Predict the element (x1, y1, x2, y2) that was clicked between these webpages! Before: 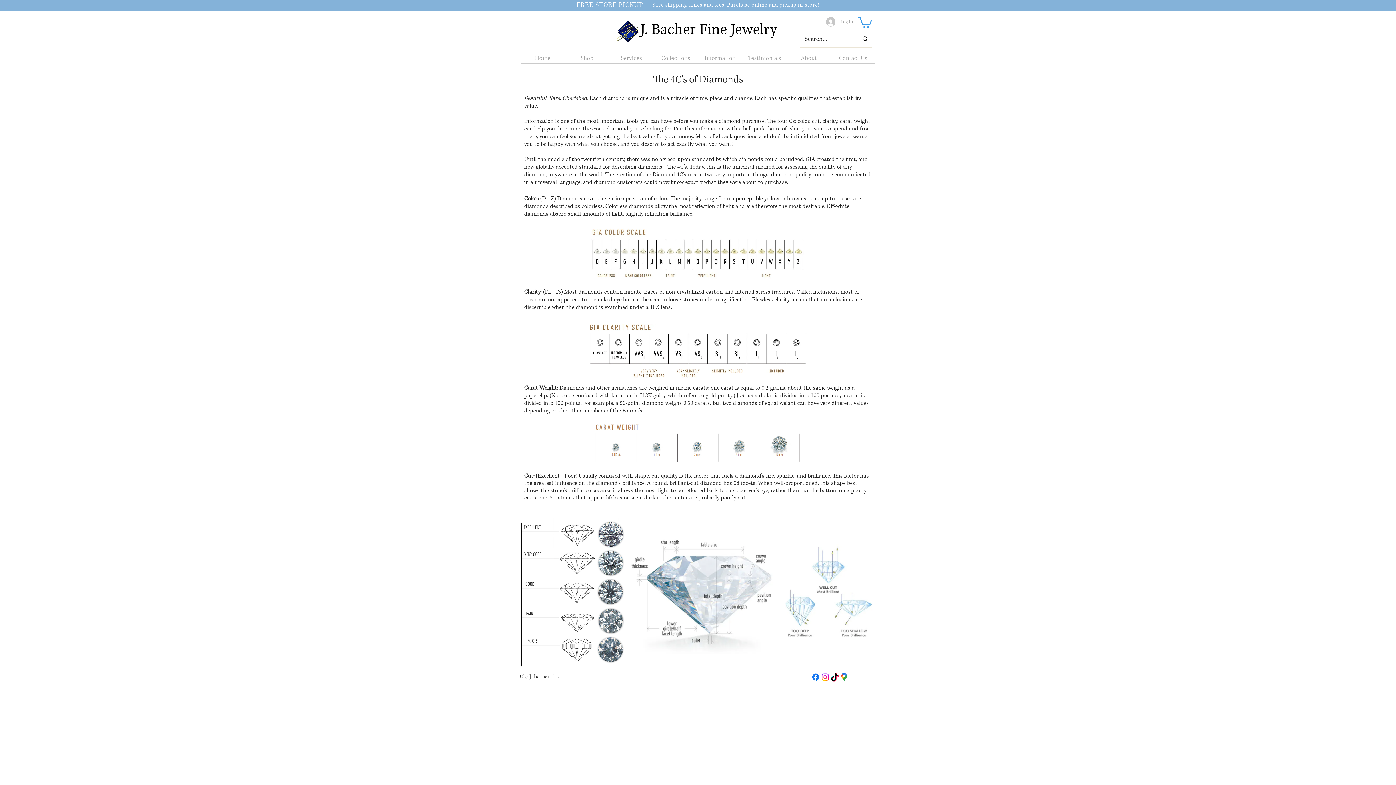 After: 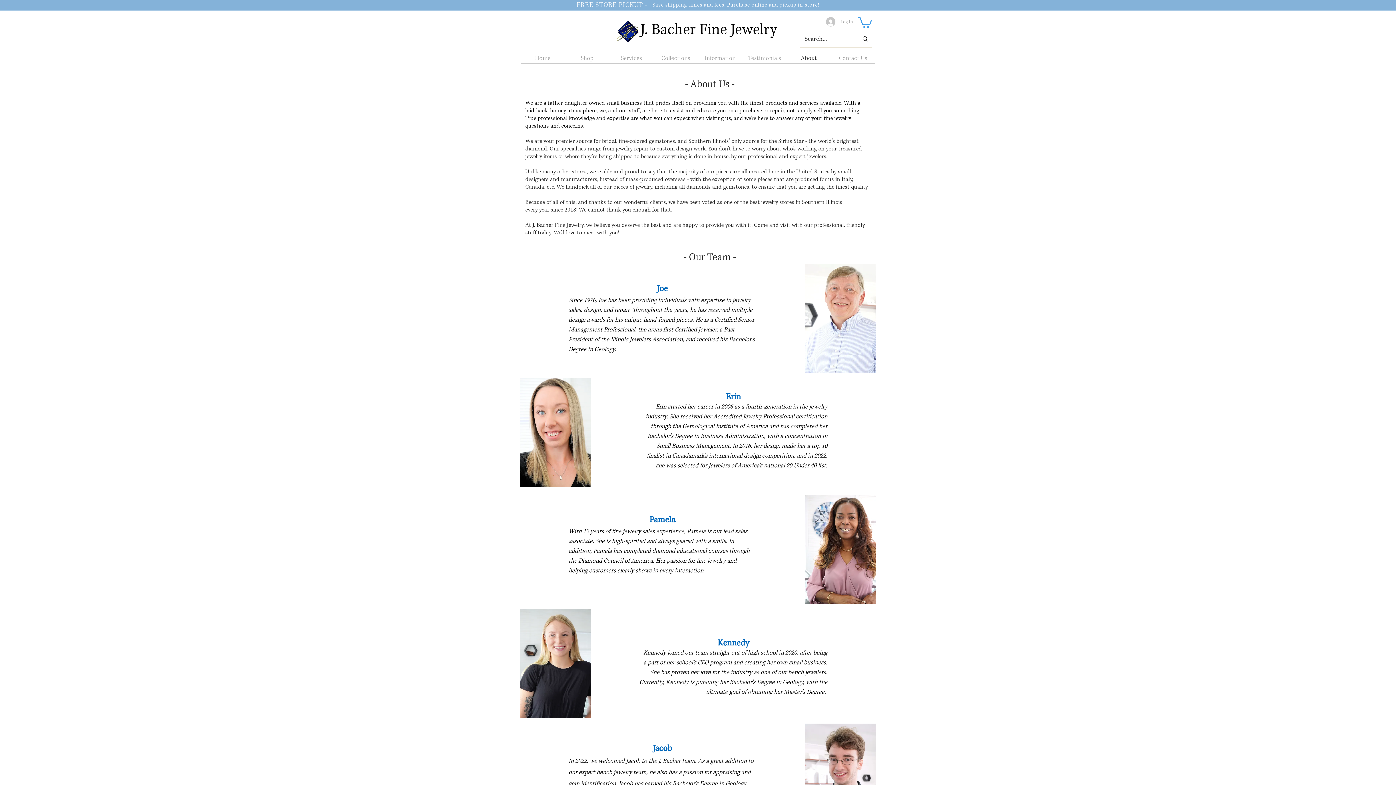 Action: bbox: (786, 52, 831, 63) label: About